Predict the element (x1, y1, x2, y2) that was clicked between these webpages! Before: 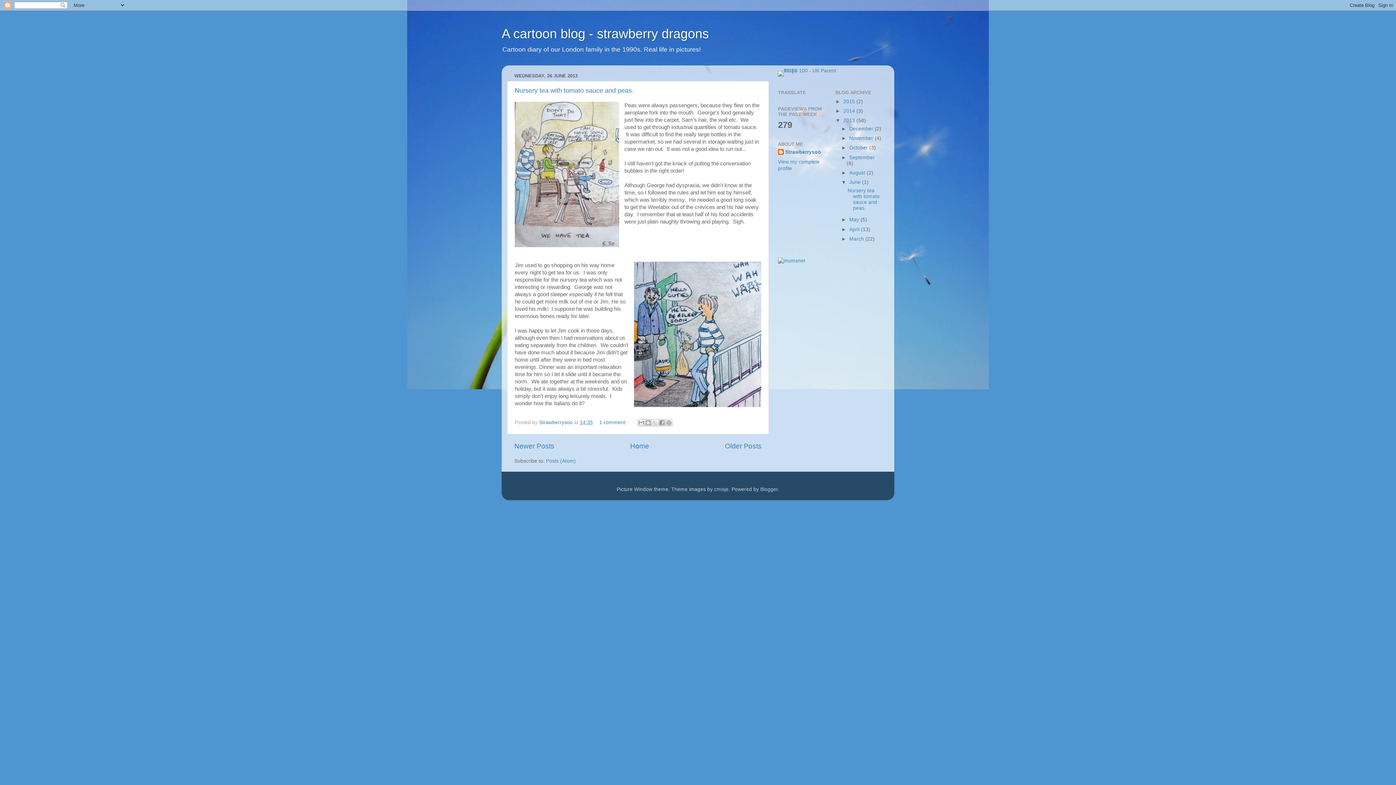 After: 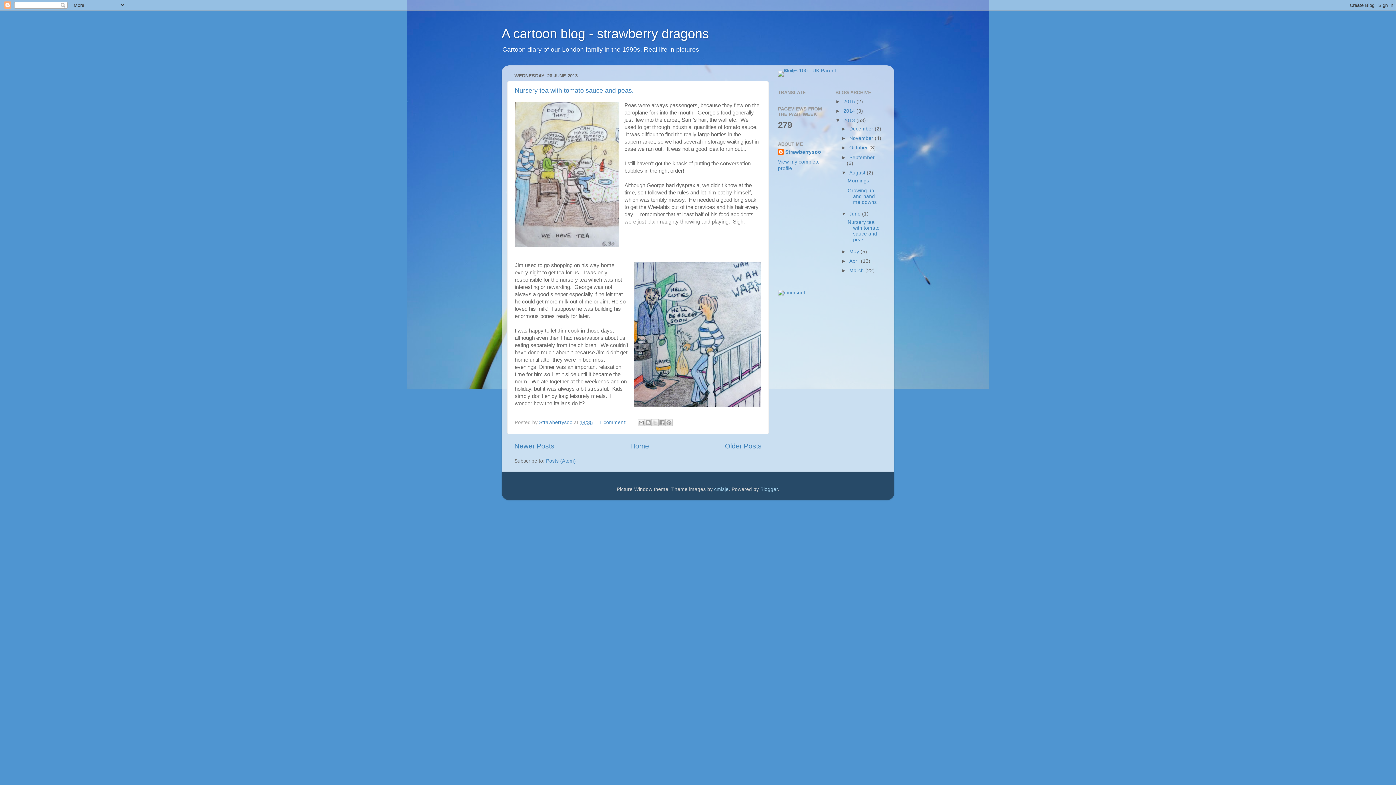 Action: bbox: (841, 170, 849, 175) label: ►  